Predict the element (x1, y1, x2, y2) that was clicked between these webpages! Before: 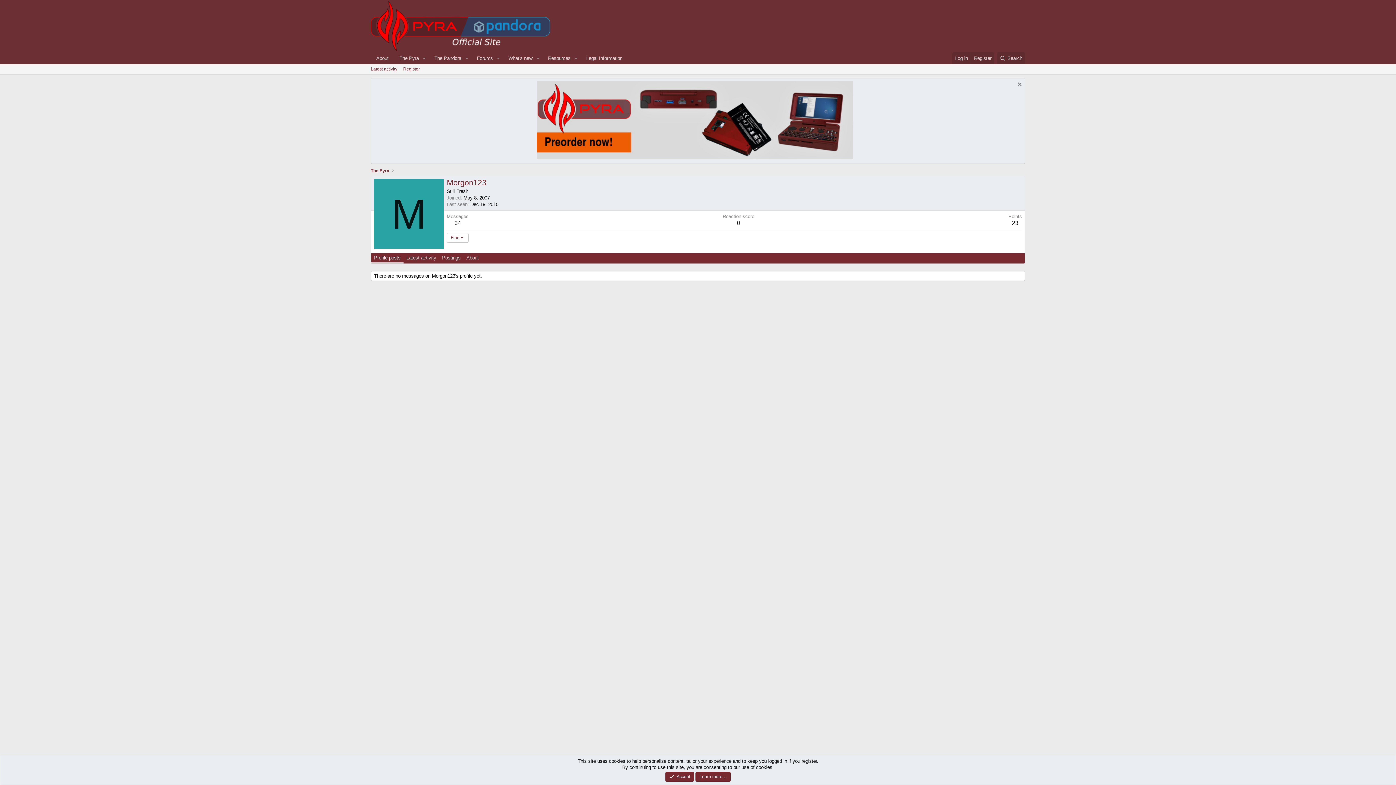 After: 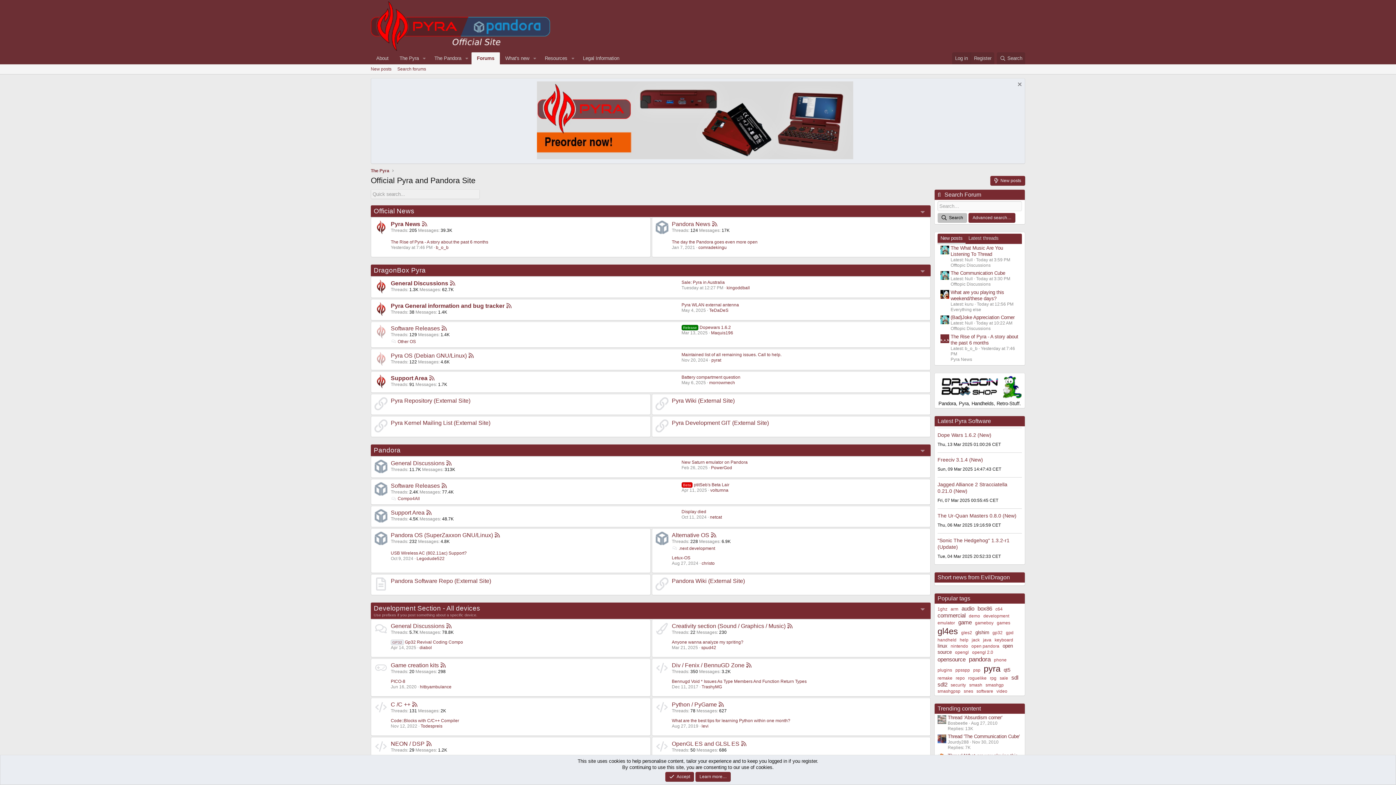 Action: bbox: (471, 52, 493, 64) label: Forums